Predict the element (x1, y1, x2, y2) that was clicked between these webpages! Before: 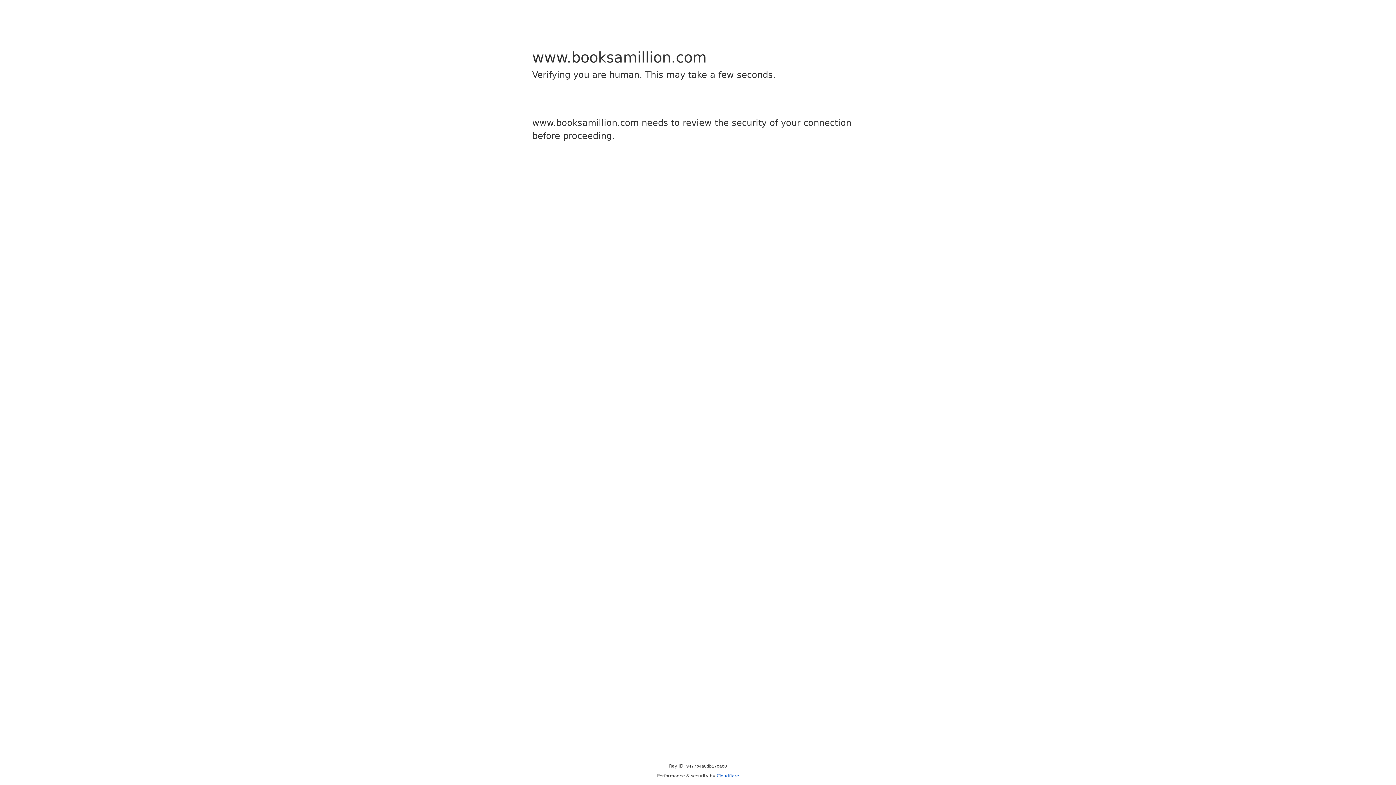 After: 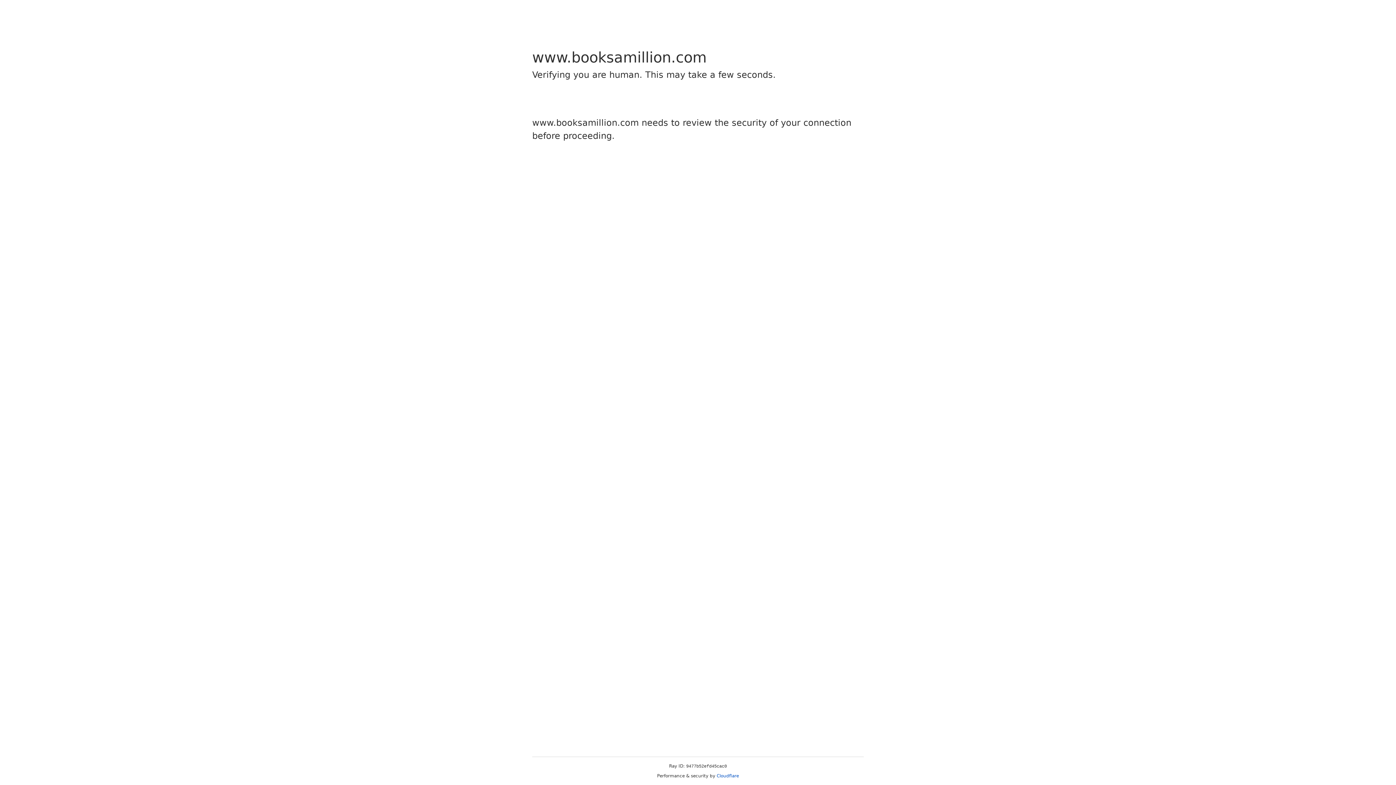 Action: label: Cloudflare bbox: (716, 773, 739, 778)